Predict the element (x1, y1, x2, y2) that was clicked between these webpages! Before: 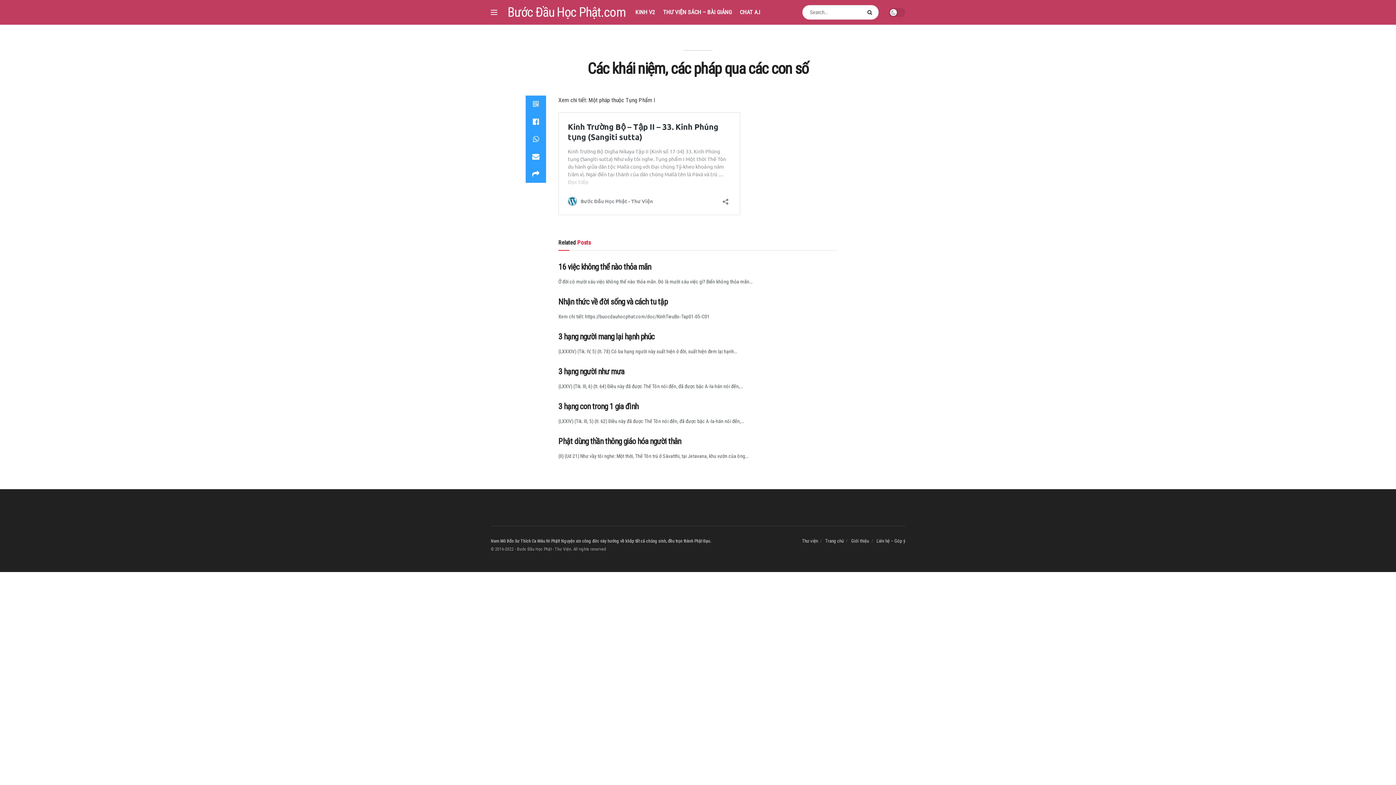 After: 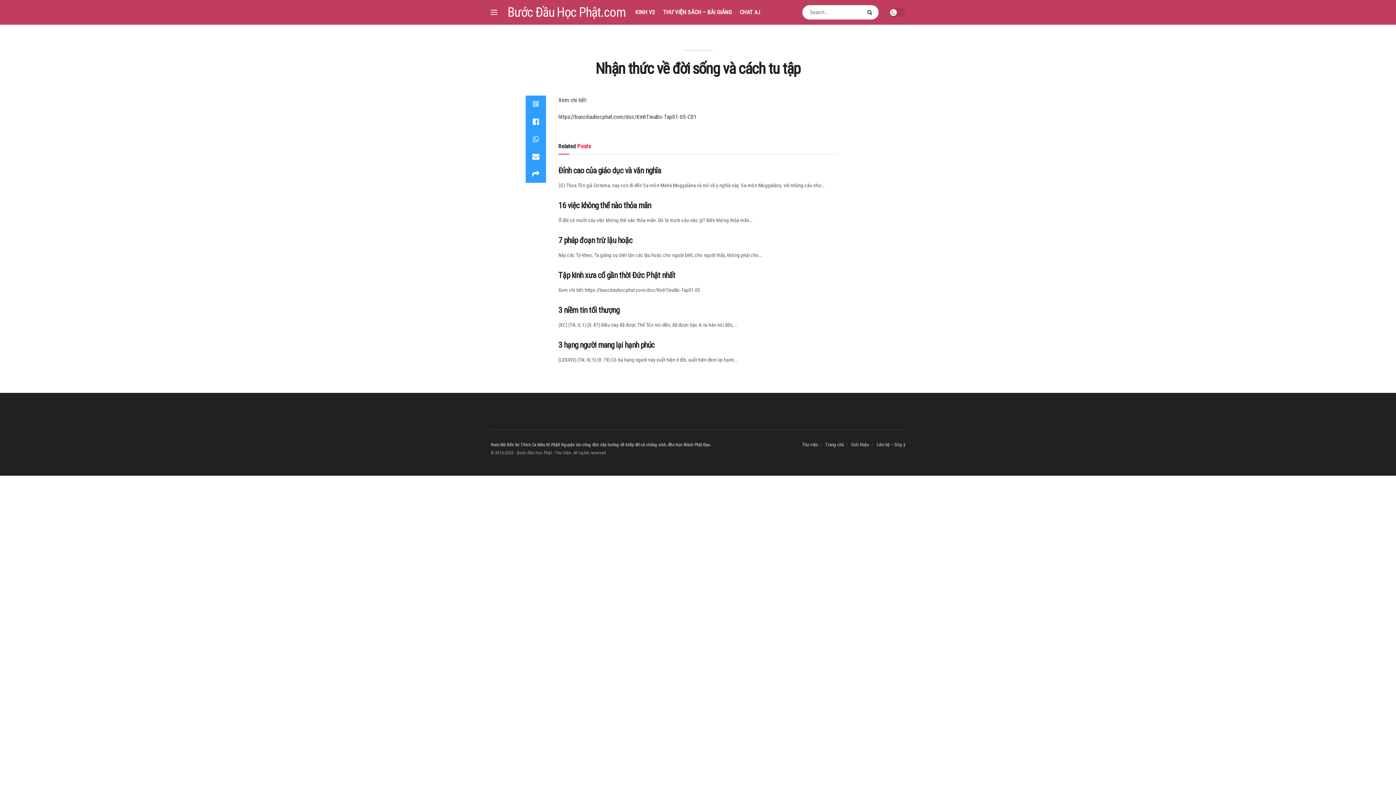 Action: bbox: (558, 297, 667, 306) label: Nhận thức về đời sống và cách tu tập